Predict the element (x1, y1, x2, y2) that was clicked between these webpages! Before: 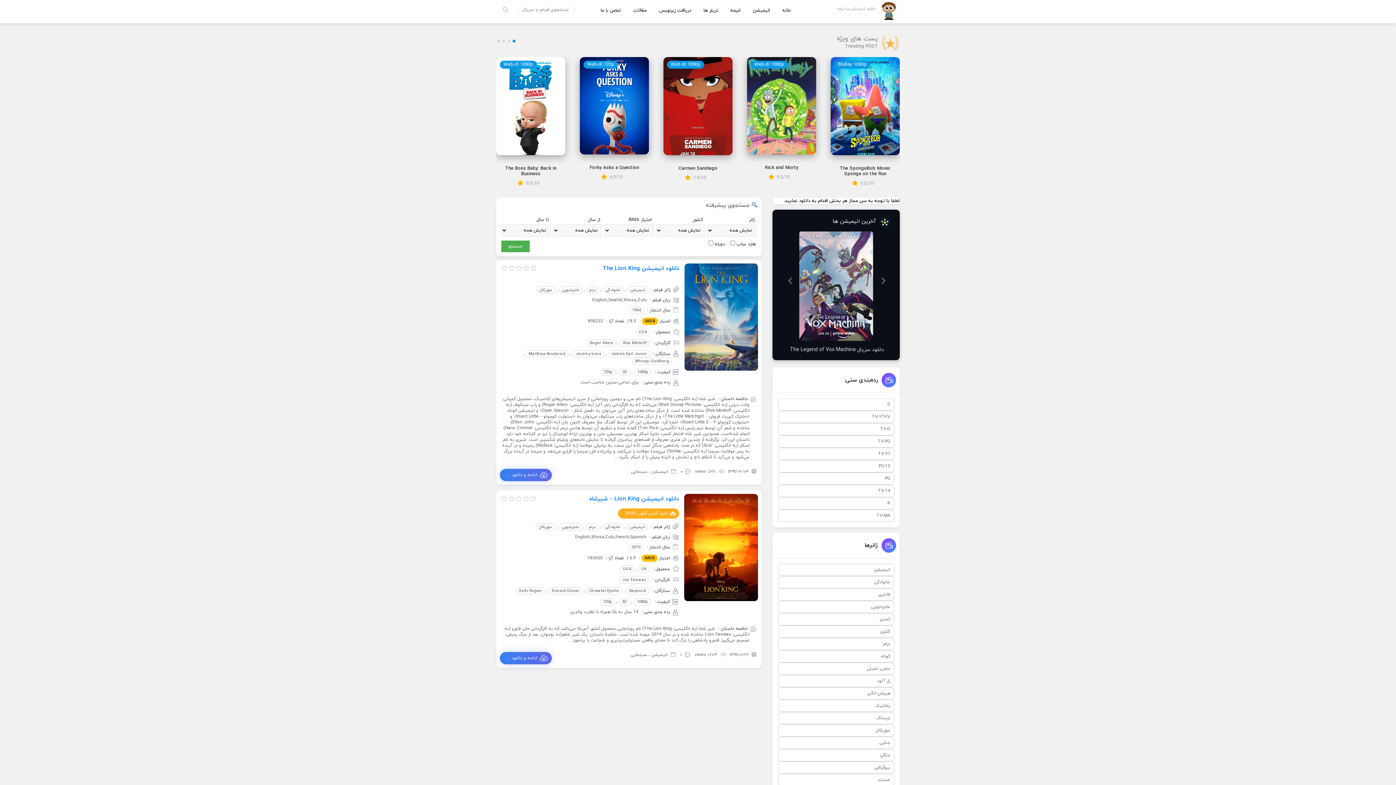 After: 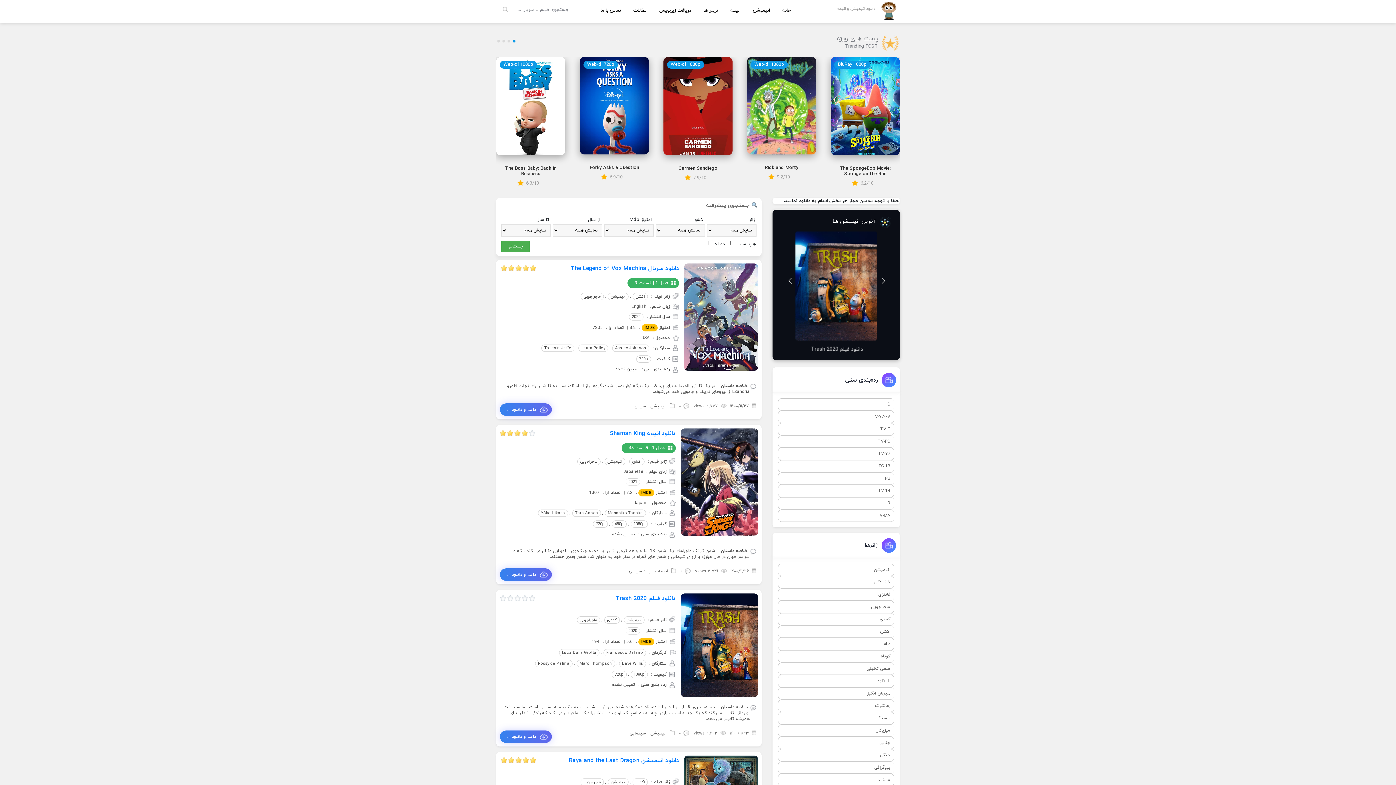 Action: bbox: (559, 286, 582, 293) label: ماجراجویی